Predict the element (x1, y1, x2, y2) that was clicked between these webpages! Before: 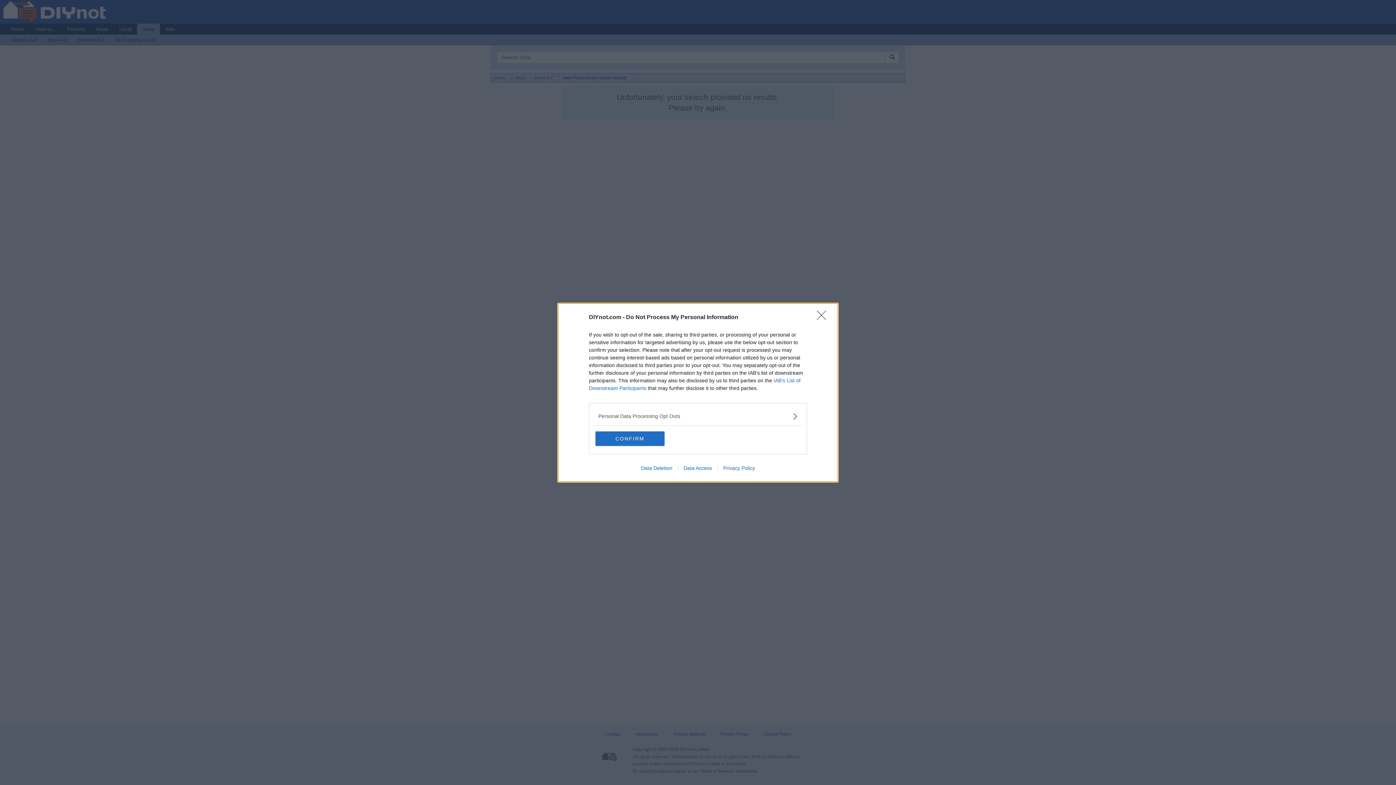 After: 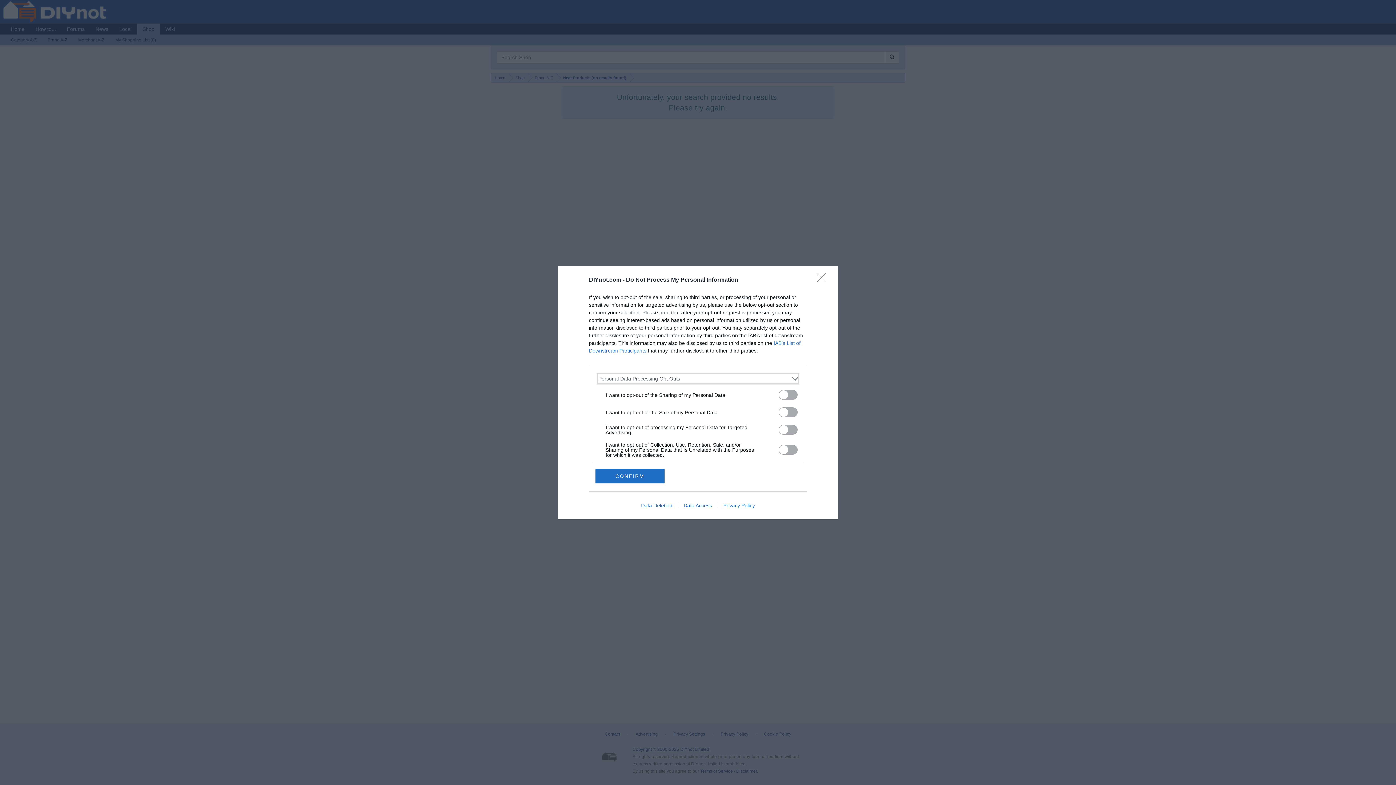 Action: bbox: (598, 412, 797, 420) label: Opt-Outs